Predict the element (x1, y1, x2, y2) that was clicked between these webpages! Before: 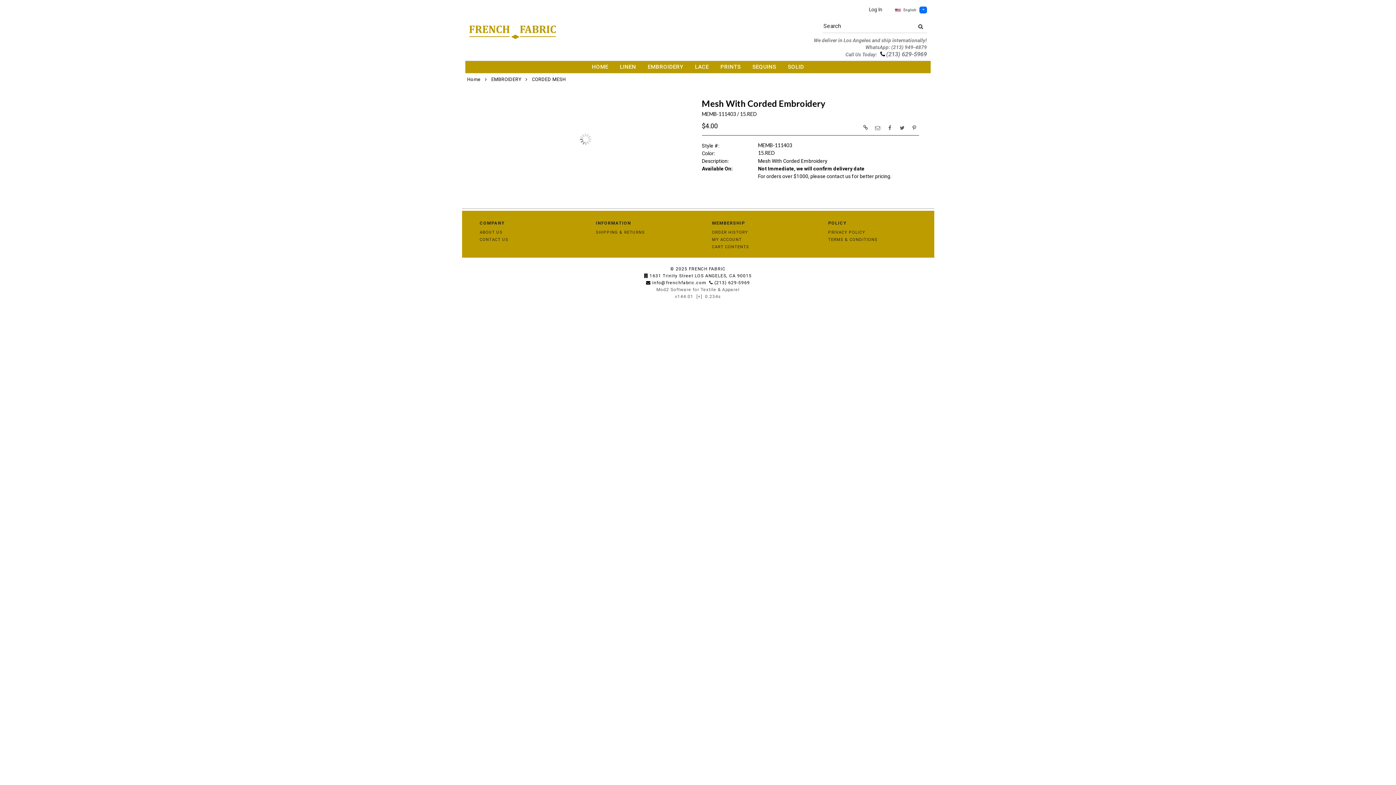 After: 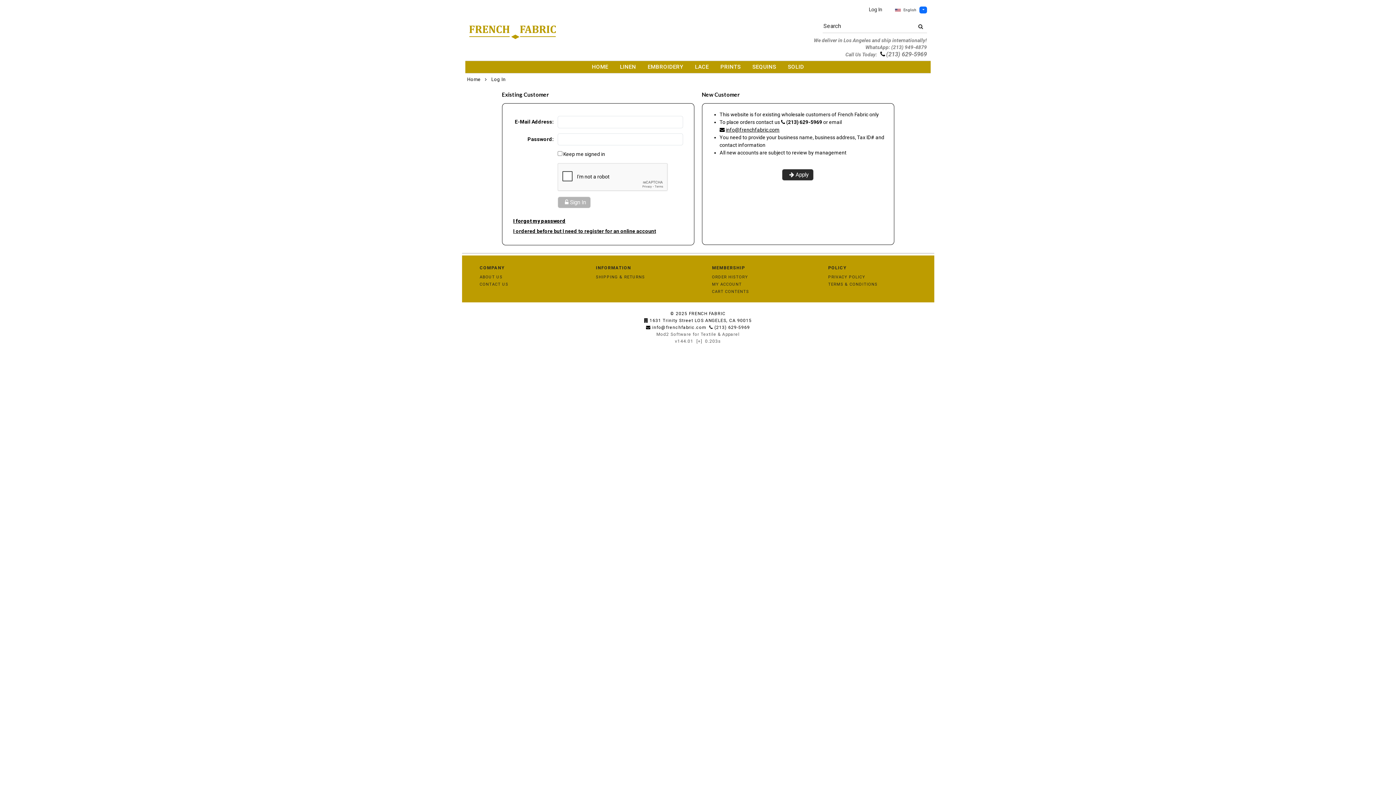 Action: bbox: (596, 230, 645, 234) label: SHIPPING & RETURNS